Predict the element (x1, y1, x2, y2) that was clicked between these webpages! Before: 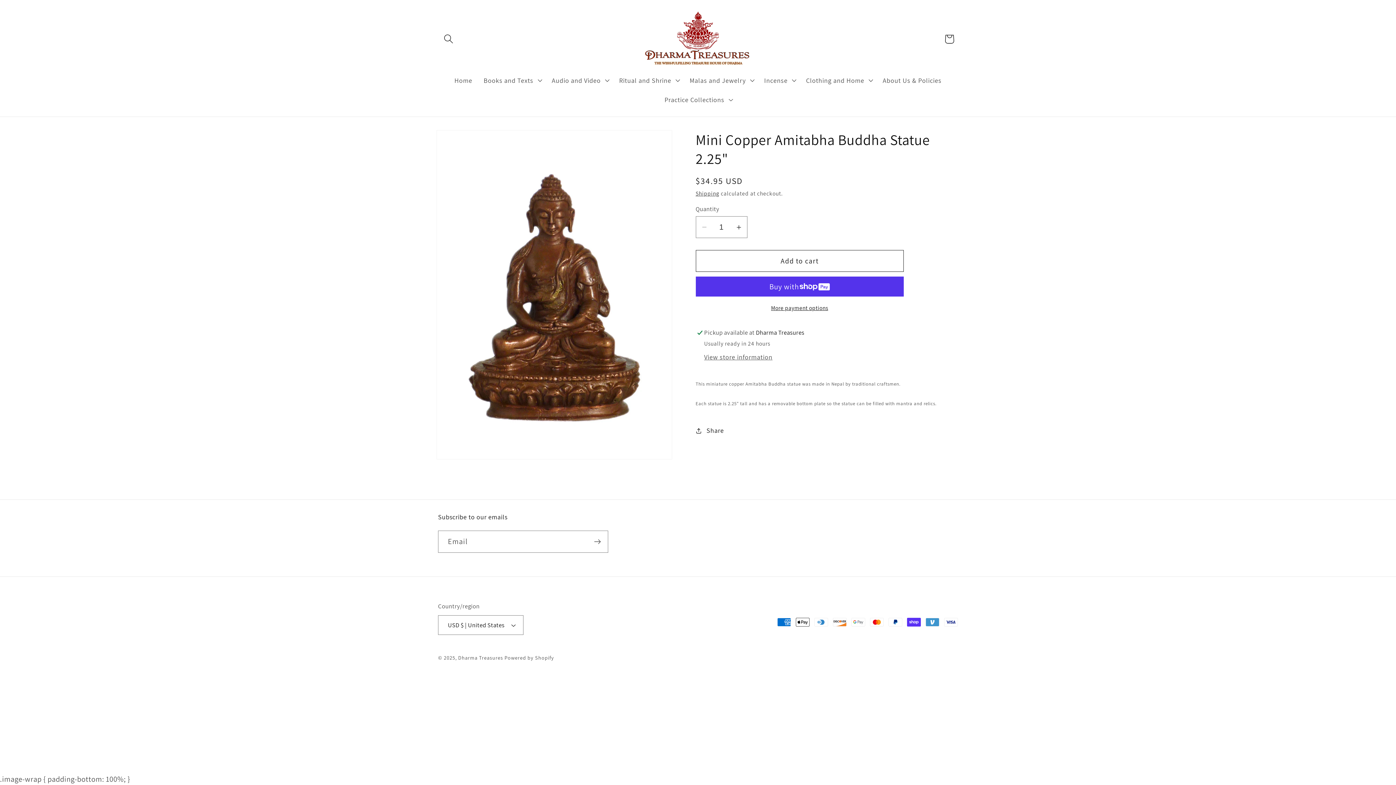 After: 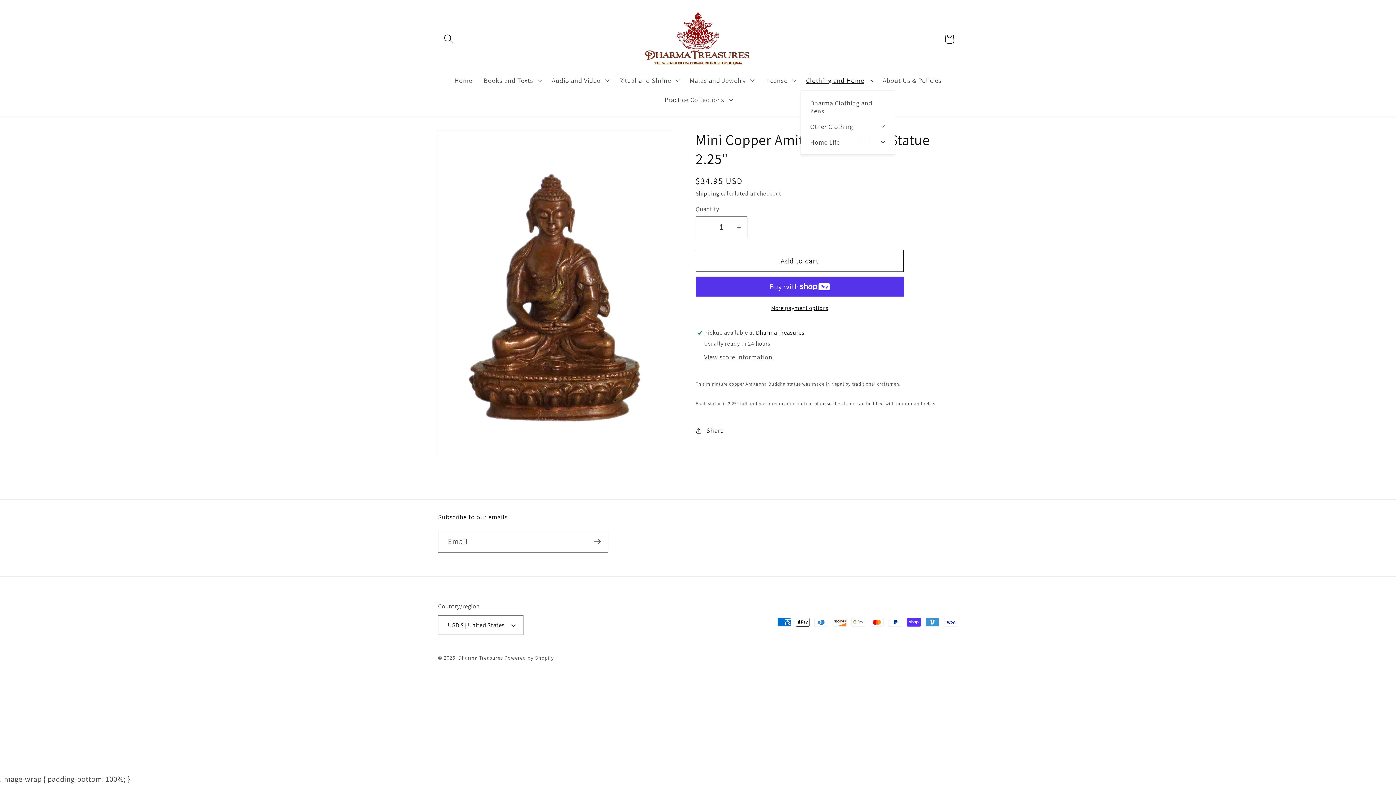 Action: label: Clothing and Home bbox: (800, 70, 877, 90)